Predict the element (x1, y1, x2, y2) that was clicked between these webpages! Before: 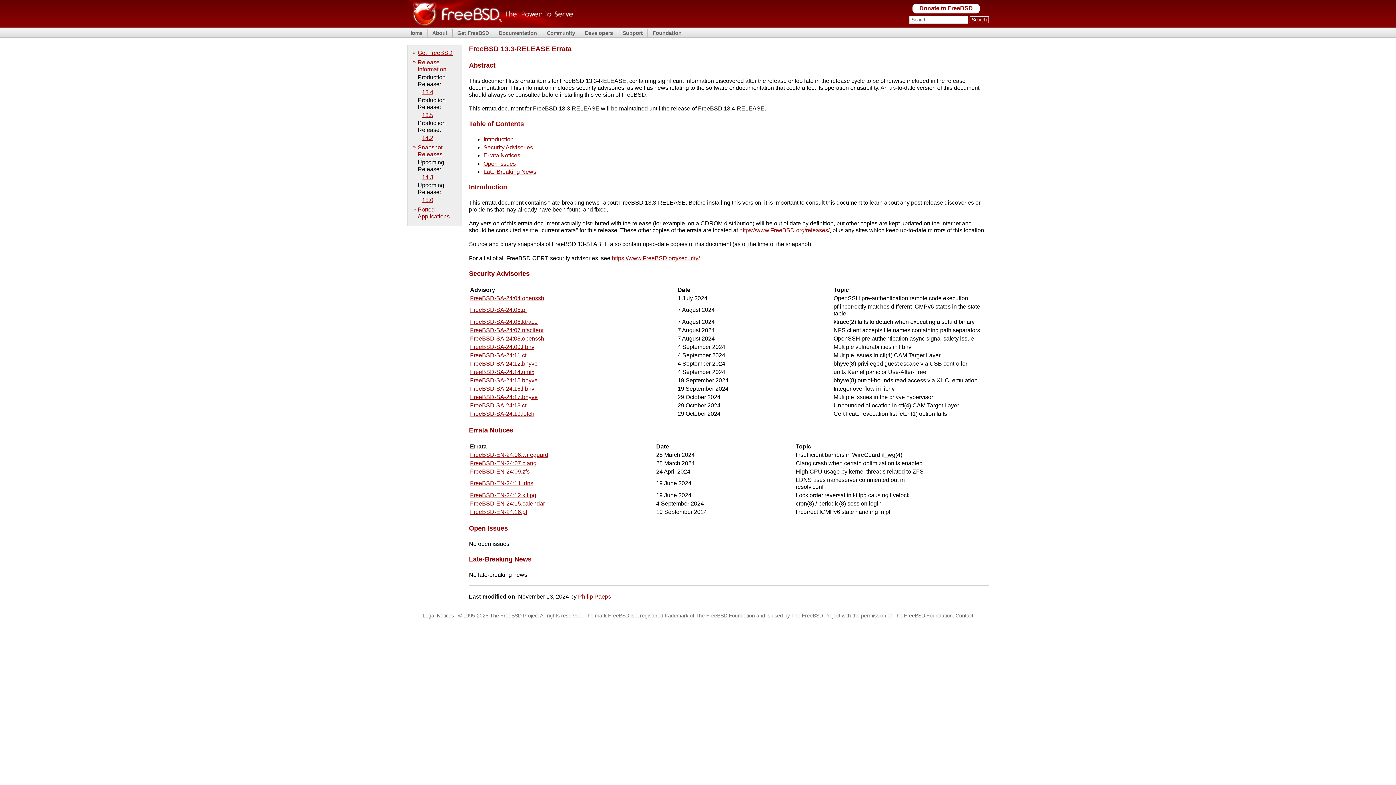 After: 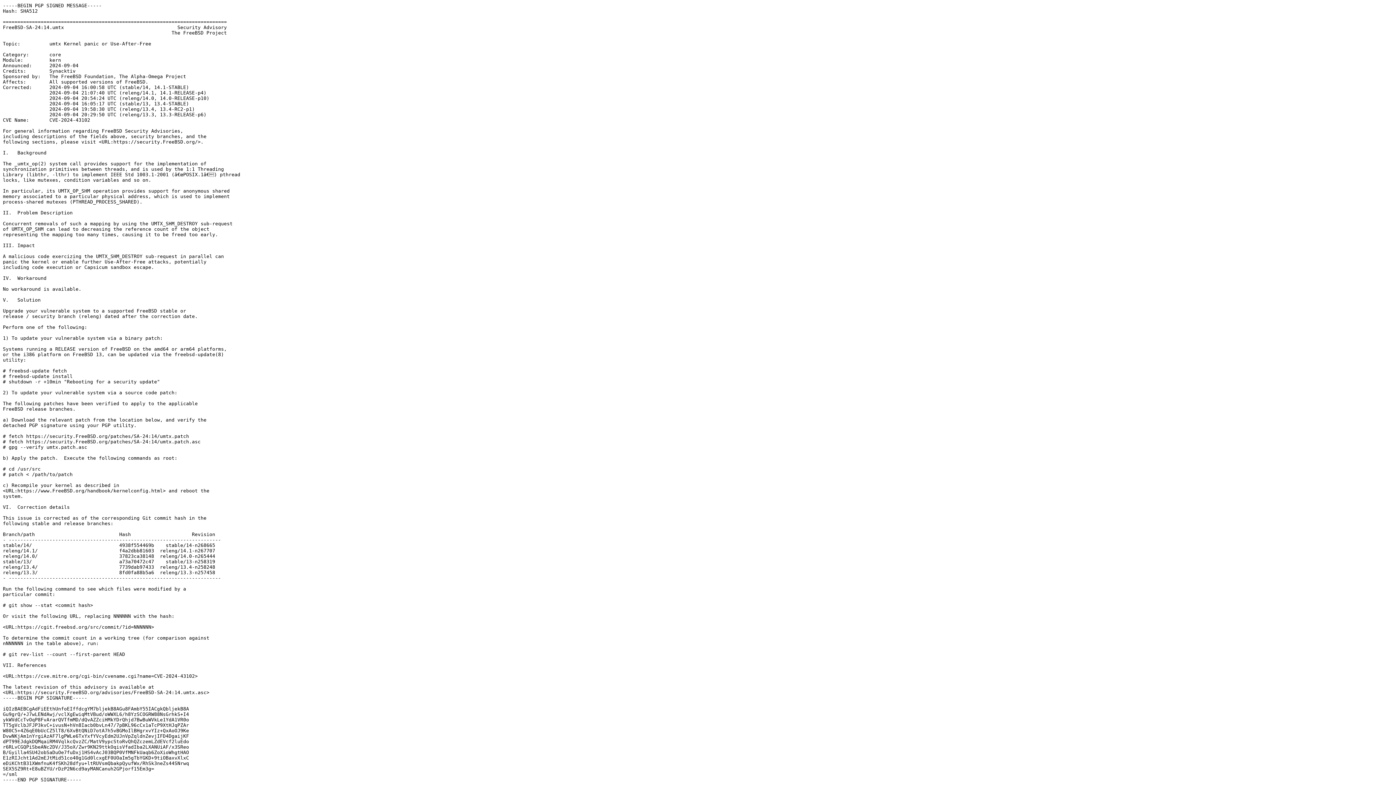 Action: bbox: (470, 368, 534, 375) label: FreeBSD-SA-24:14.umtx